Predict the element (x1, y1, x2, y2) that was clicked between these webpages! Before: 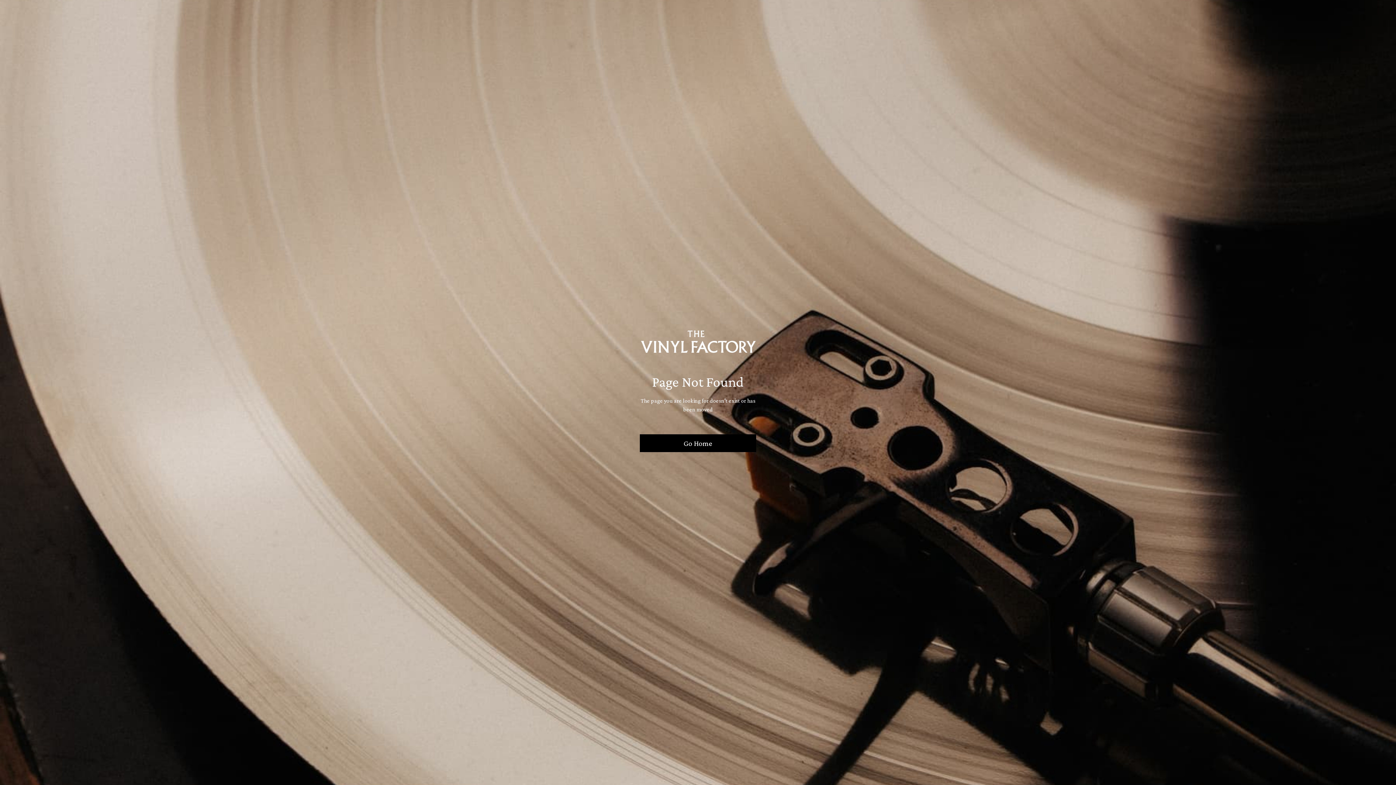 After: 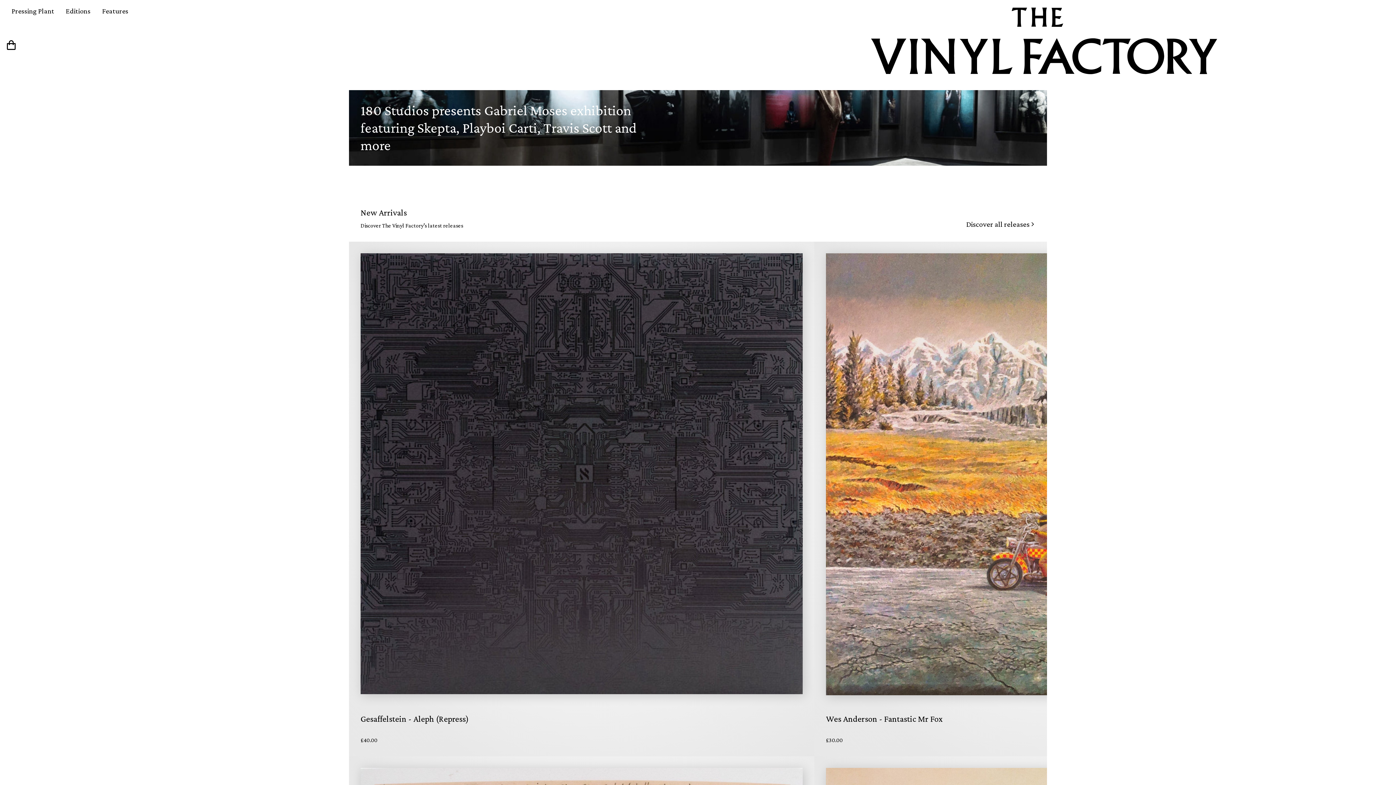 Action: bbox: (640, 434, 756, 452) label: Go Home